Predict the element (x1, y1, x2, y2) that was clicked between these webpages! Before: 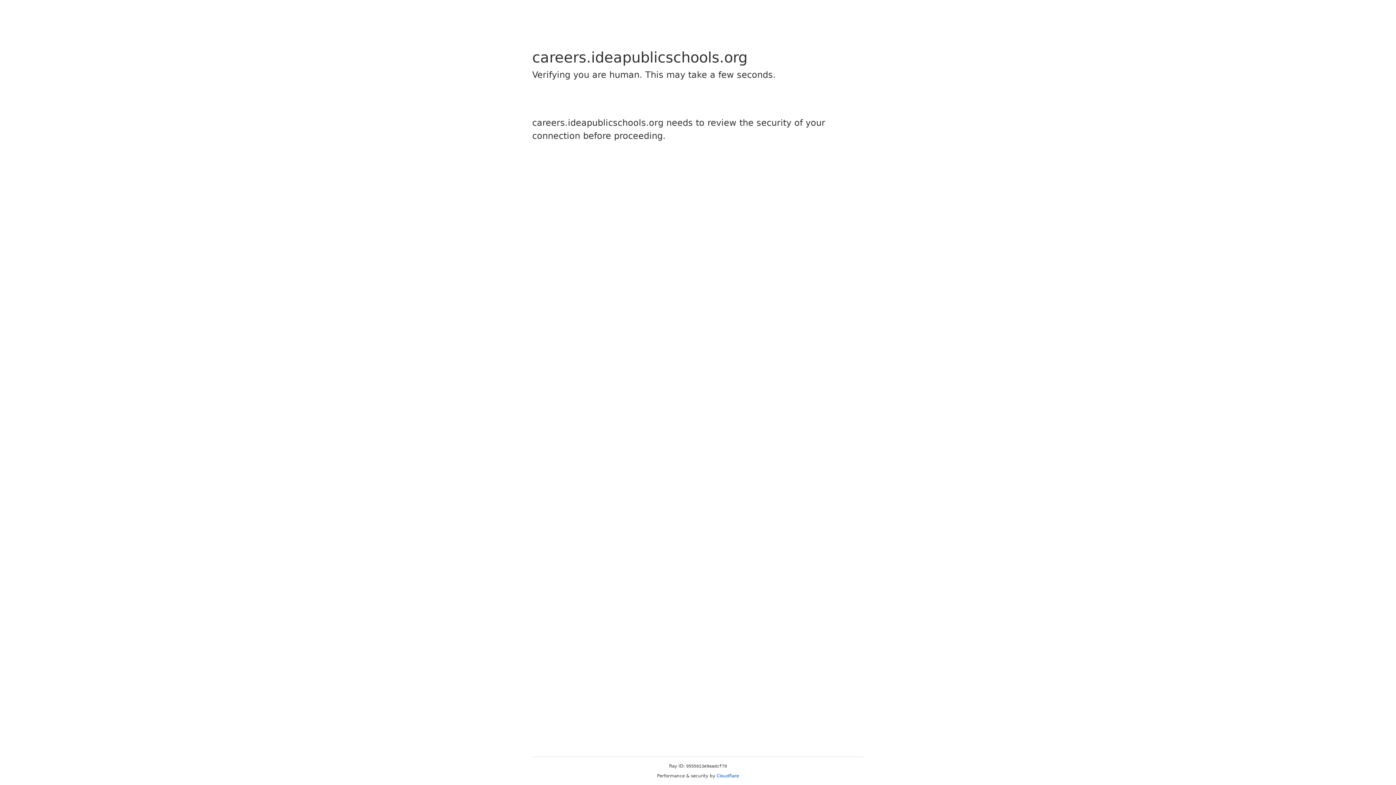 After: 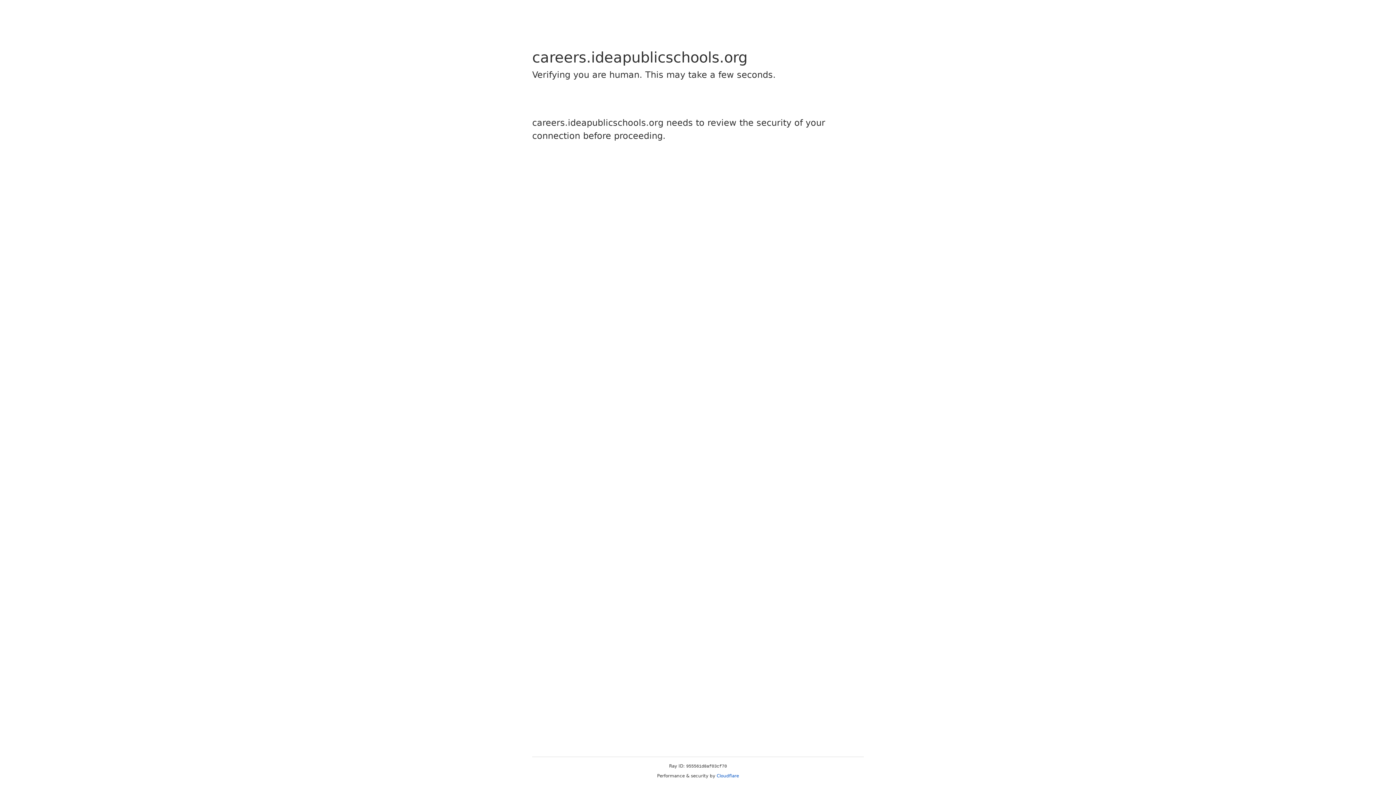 Action: bbox: (716, 773, 739, 778) label: Cloudflare